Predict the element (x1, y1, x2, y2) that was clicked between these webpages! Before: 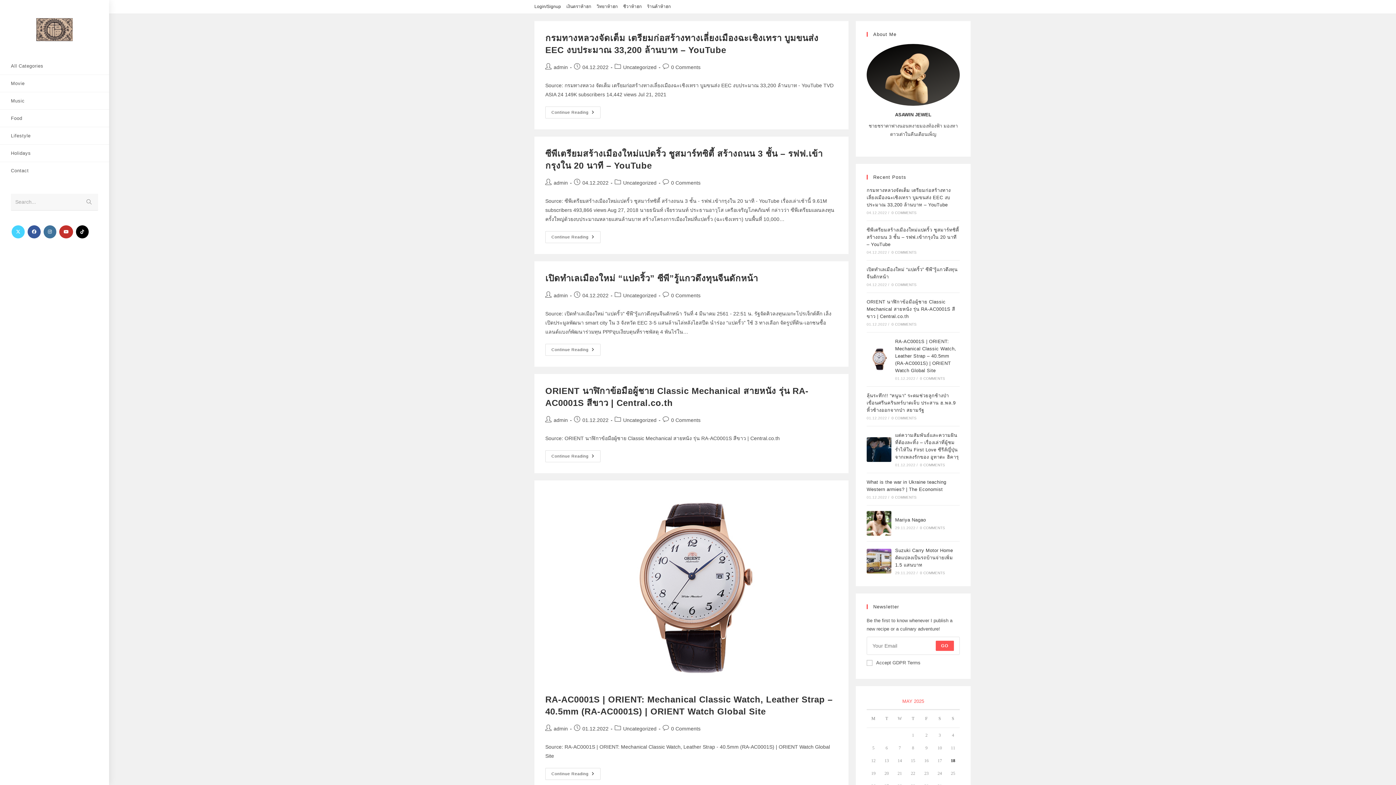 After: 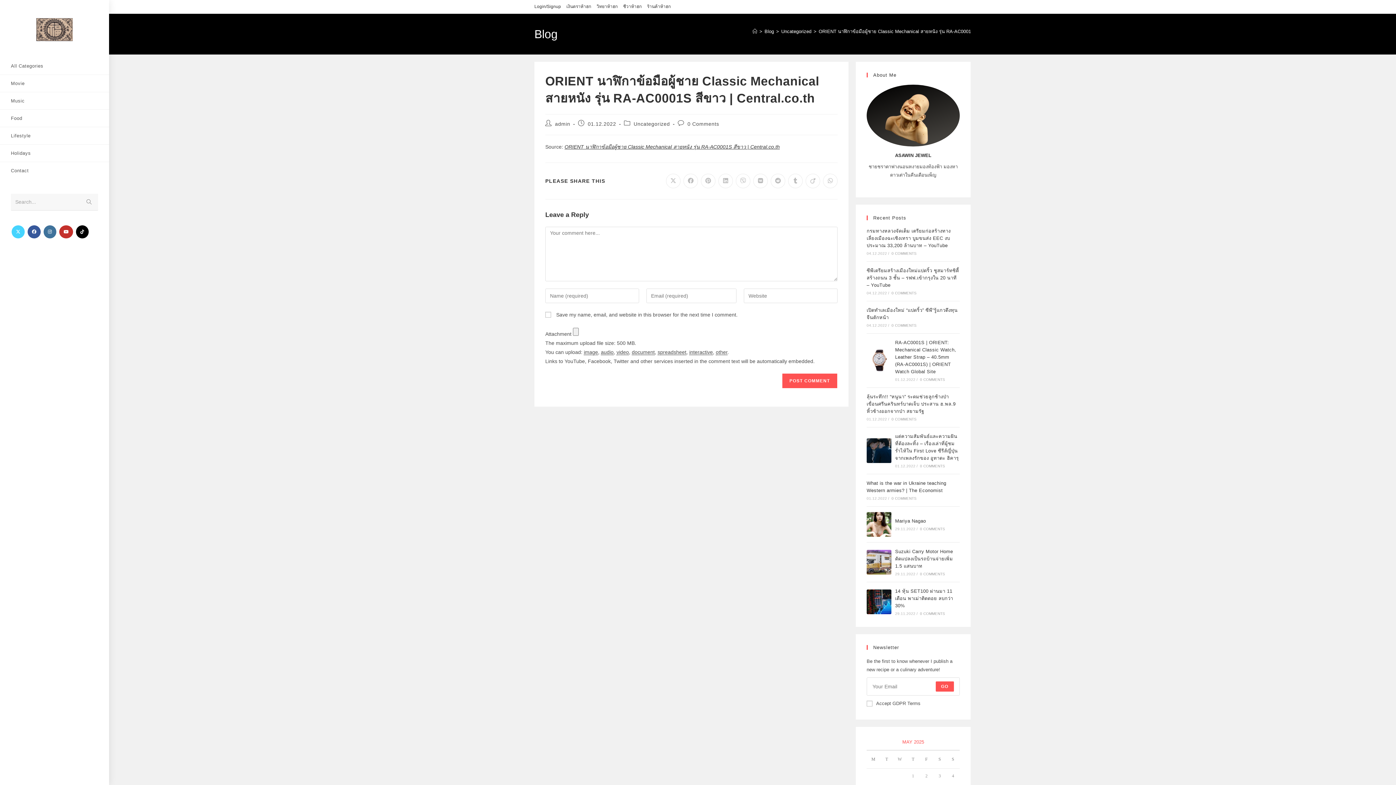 Action: bbox: (545, 450, 600, 462) label: Continue Reading
ORIENT นาฬิกาข้อมือผู้ชาย Classic Mechanical สายหนัง รุ่น RA-AC0001S สีขาว | Central.Co.Th